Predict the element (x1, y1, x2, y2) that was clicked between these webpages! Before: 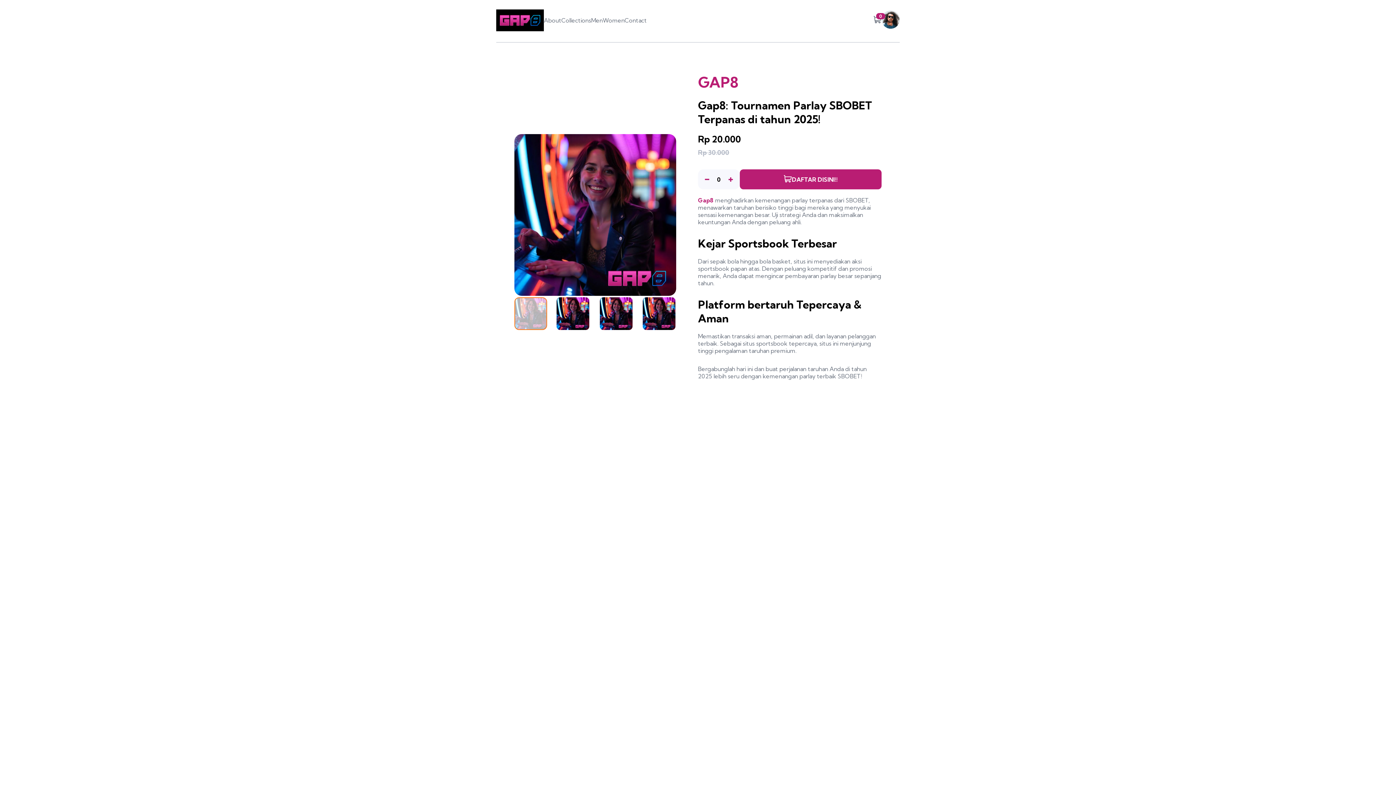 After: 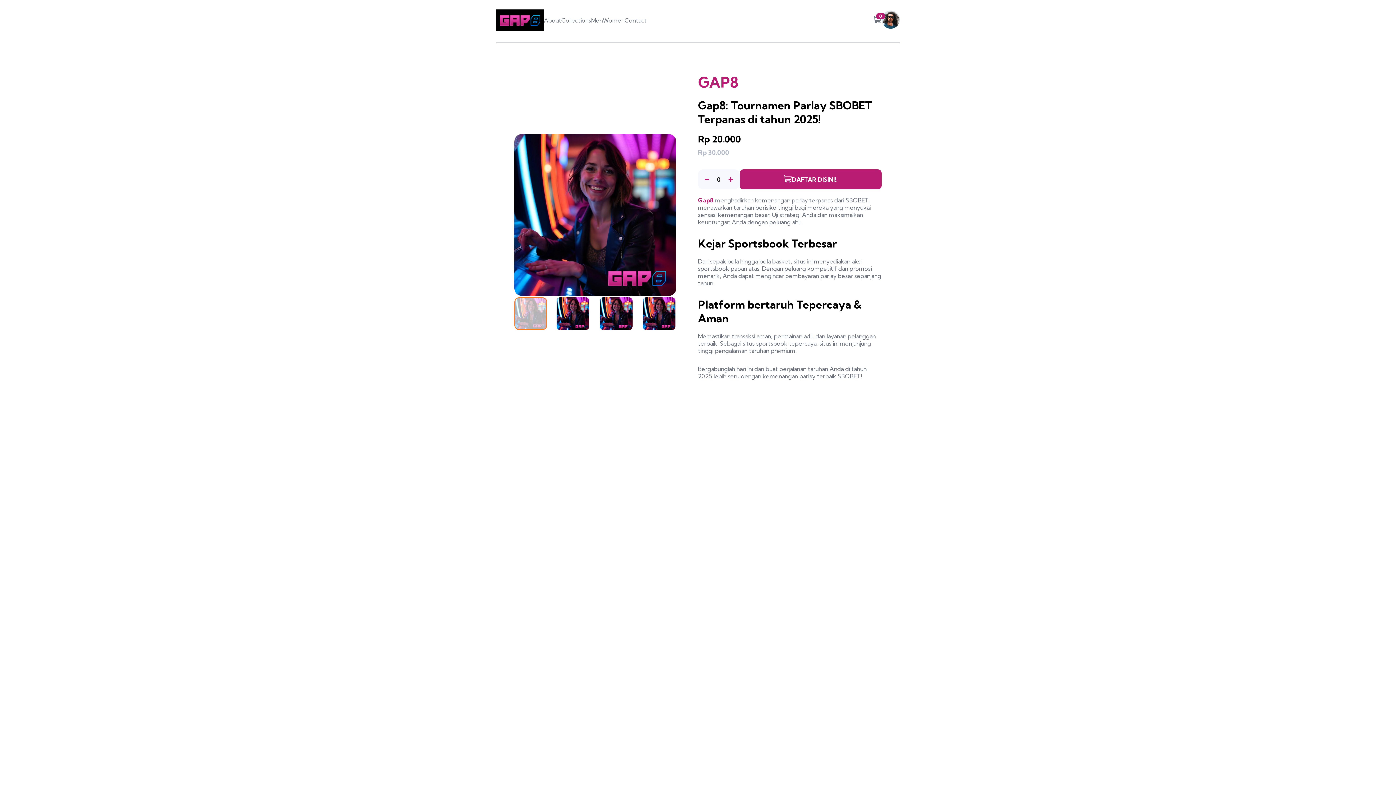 Action: label: Gap8 bbox: (698, 196, 713, 204)